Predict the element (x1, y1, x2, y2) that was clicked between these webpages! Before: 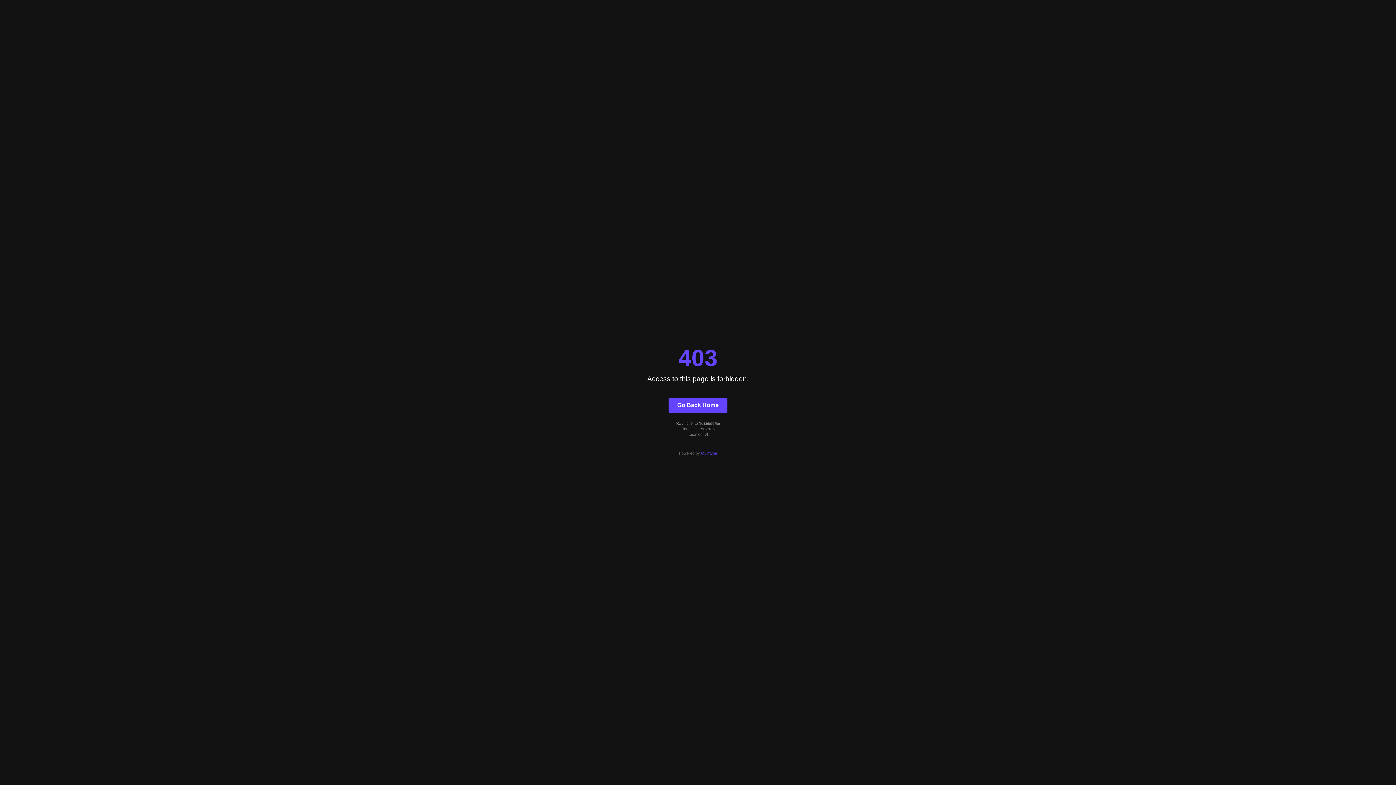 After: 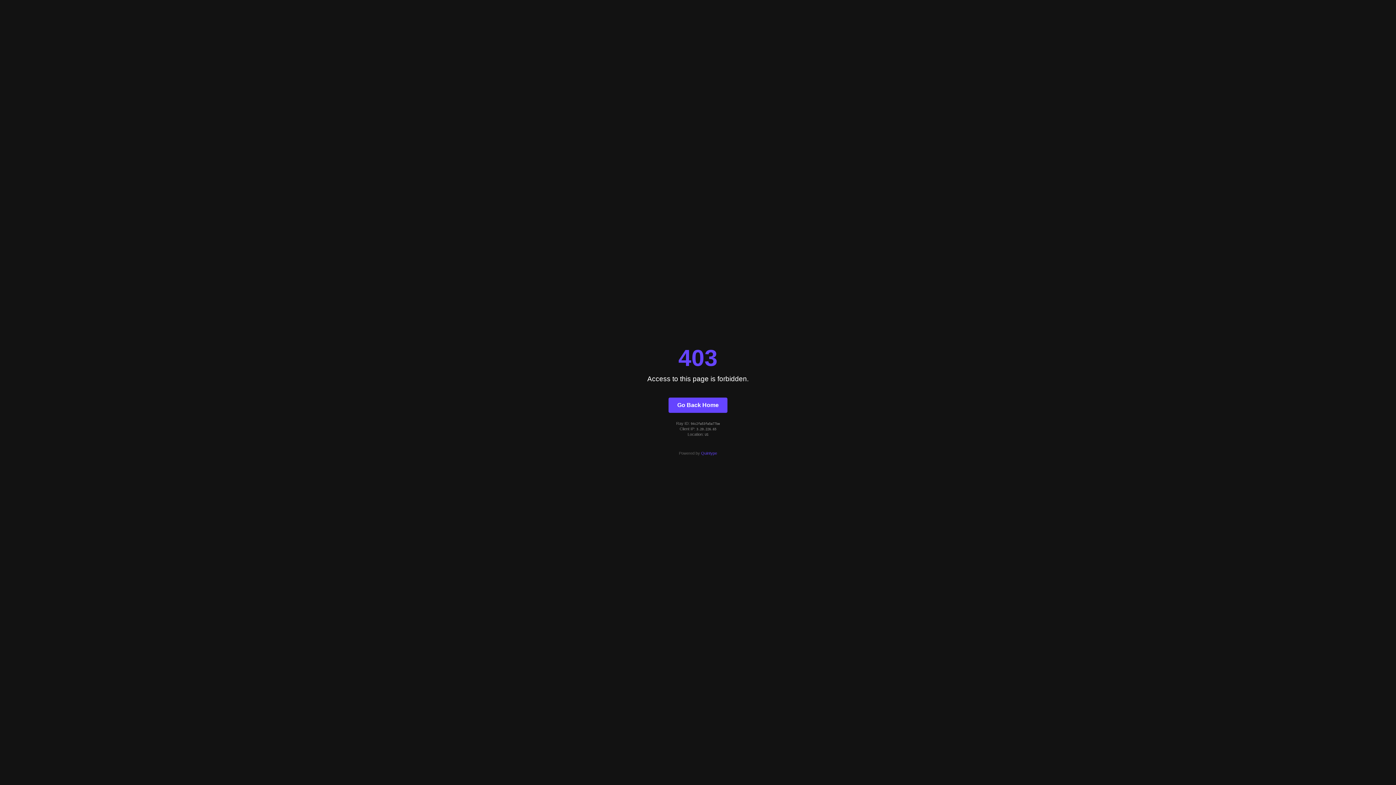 Action: bbox: (668, 397, 727, 412) label: Go Back Home